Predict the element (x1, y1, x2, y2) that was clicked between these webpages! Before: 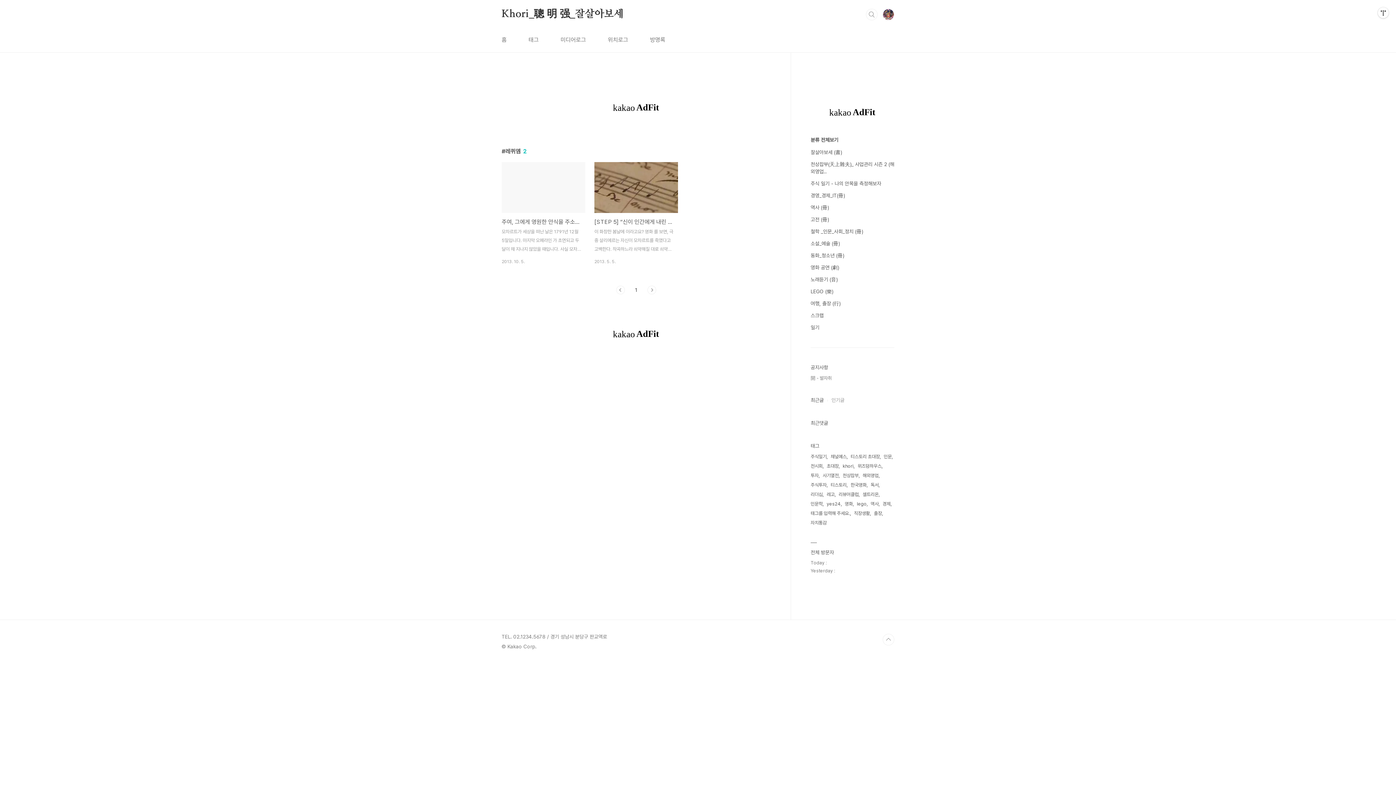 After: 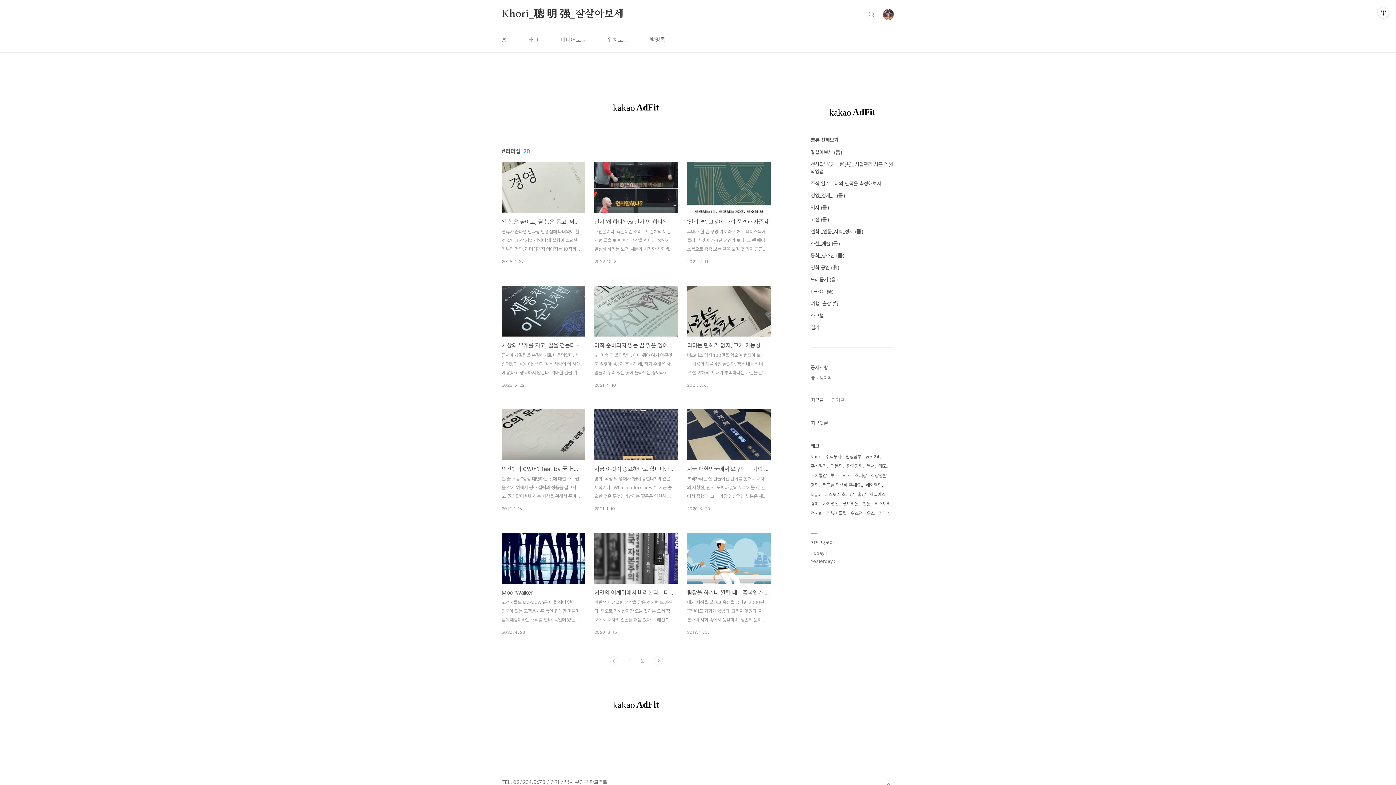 Action: label: 리더십 bbox: (810, 490, 824, 499)